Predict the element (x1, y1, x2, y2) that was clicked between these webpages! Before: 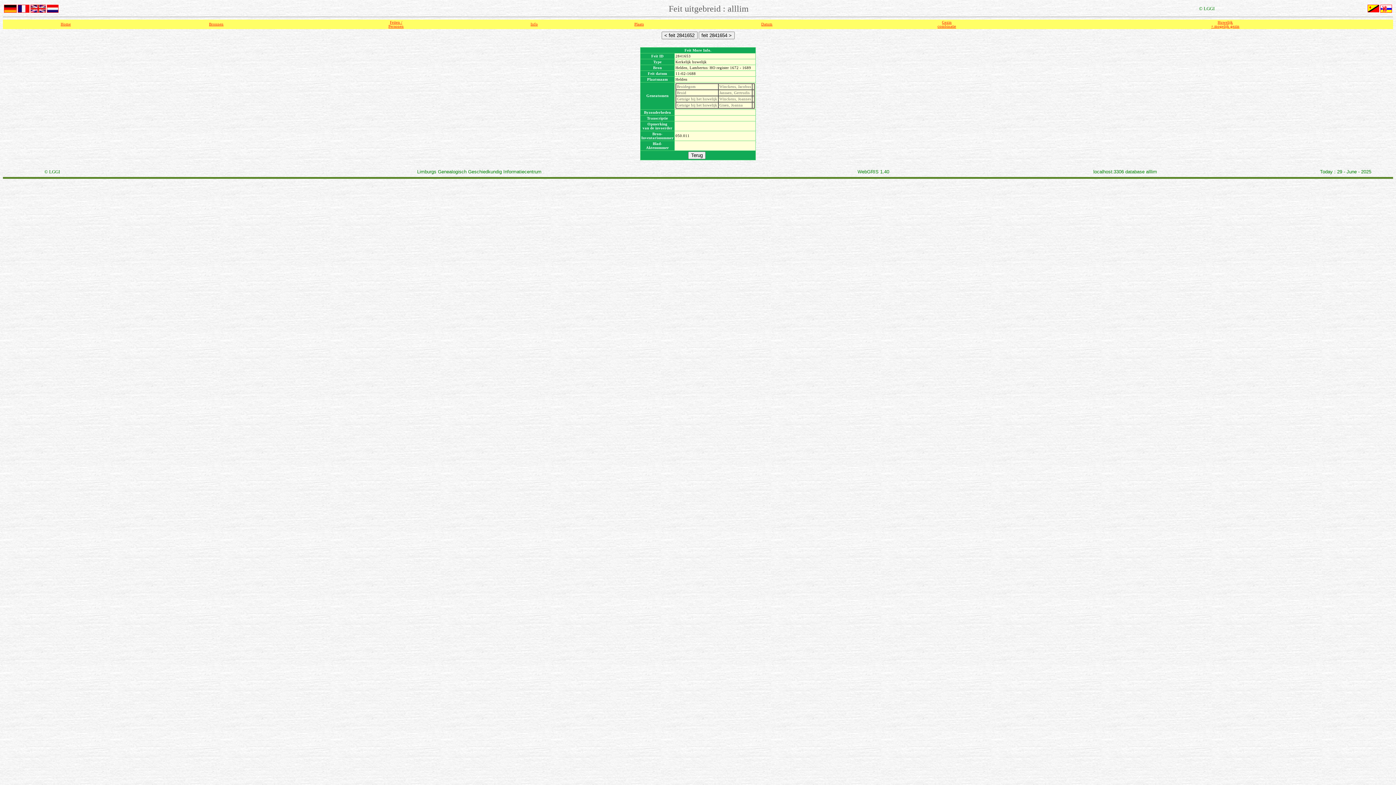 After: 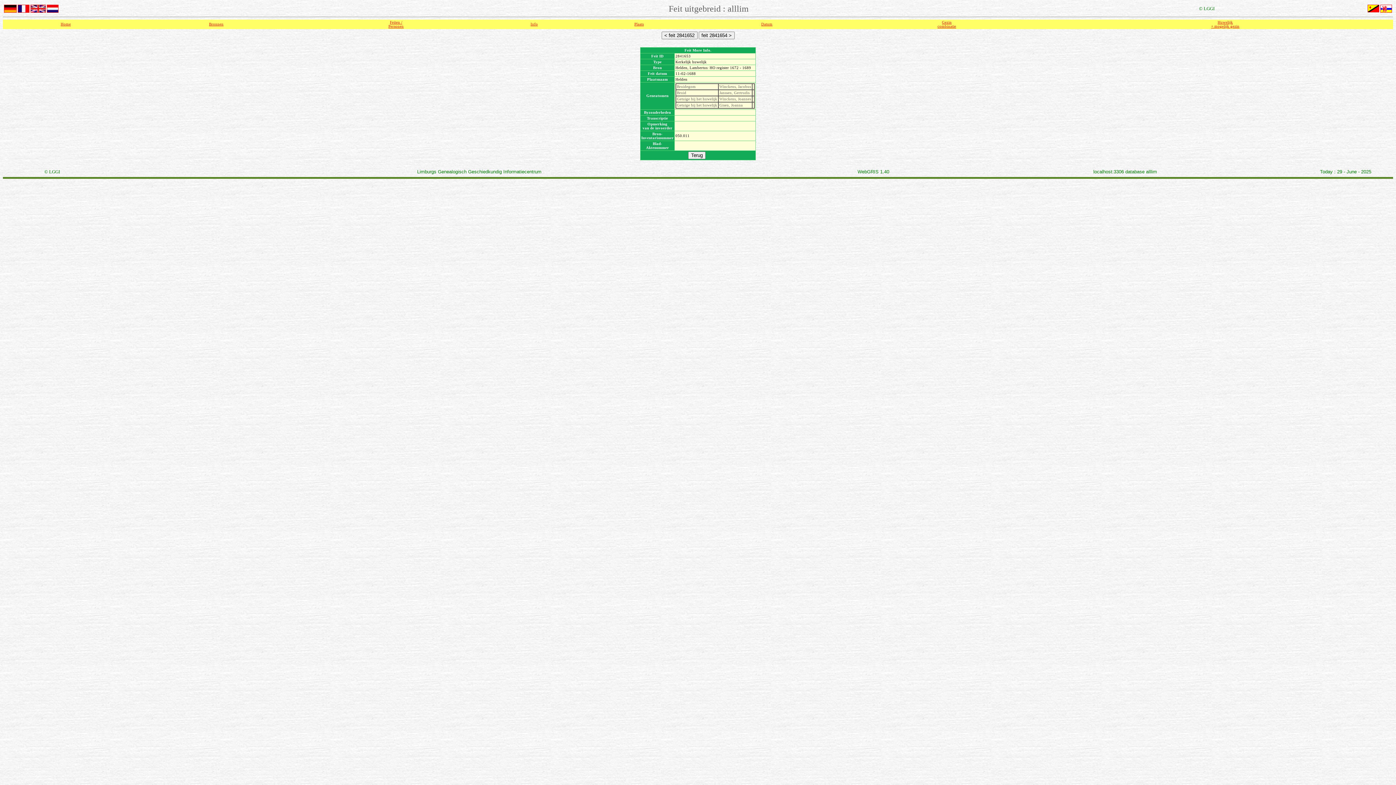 Action: bbox: (30, 6, 45, 10)